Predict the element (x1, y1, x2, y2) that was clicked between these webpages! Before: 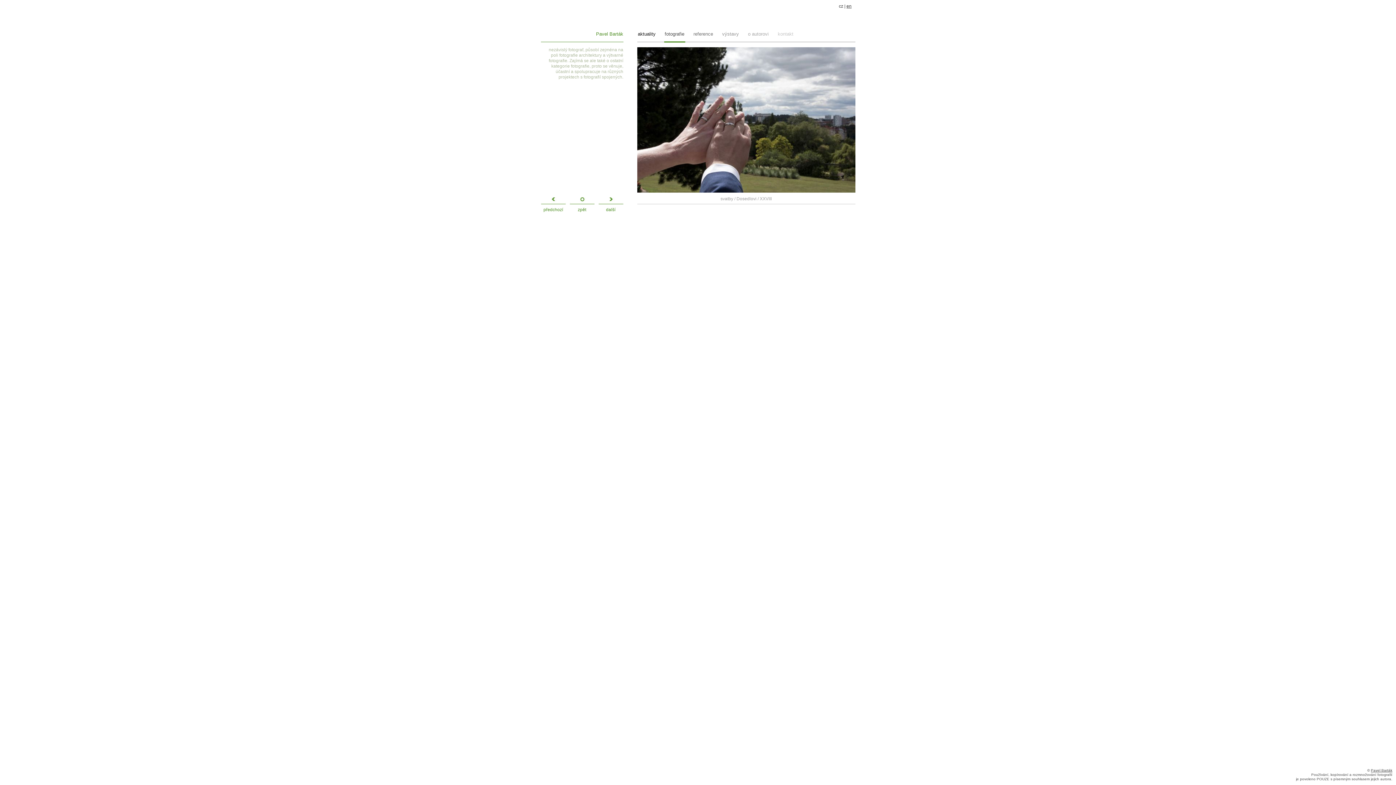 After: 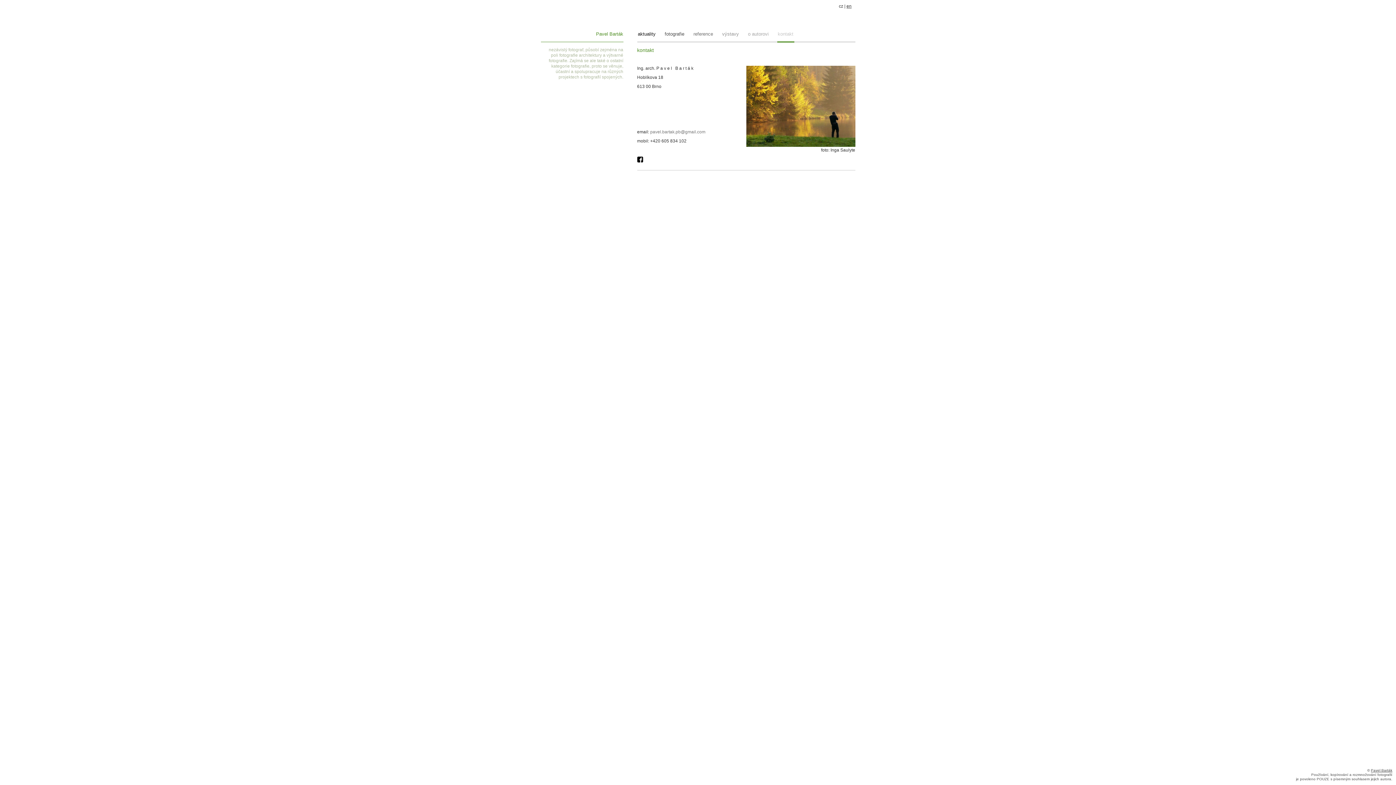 Action: bbox: (777, 31, 794, 41) label: kontakt